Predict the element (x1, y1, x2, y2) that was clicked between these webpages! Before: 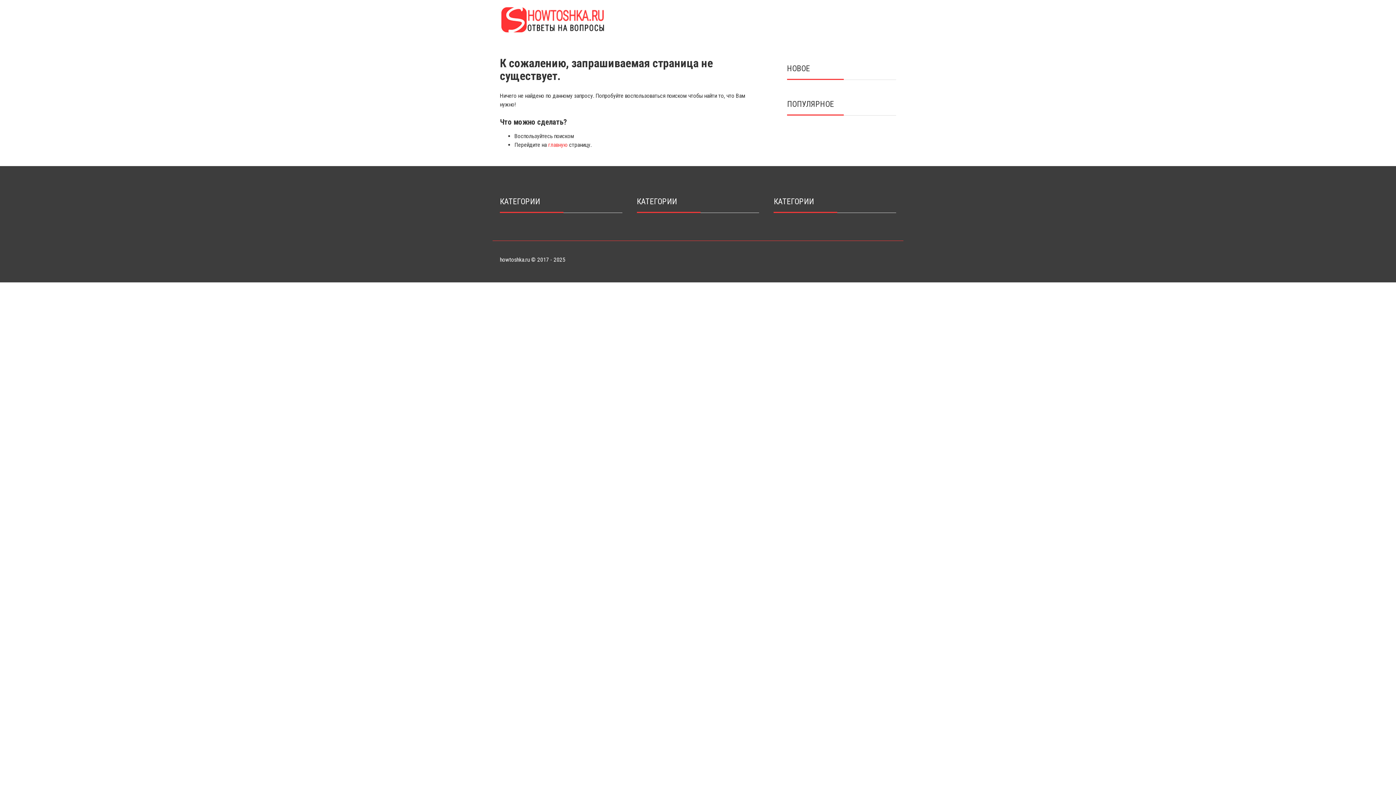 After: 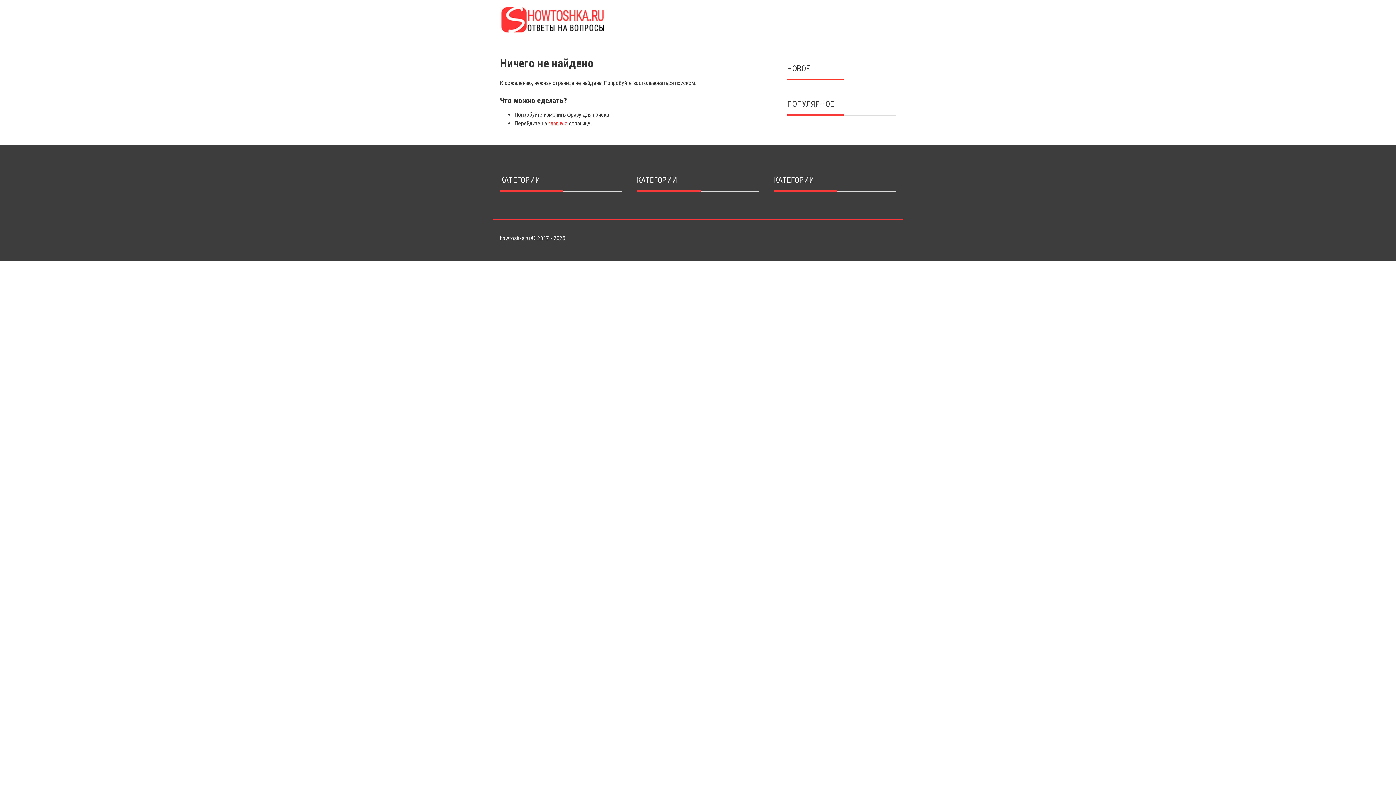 Action: bbox: (500, 27, 605, 34)